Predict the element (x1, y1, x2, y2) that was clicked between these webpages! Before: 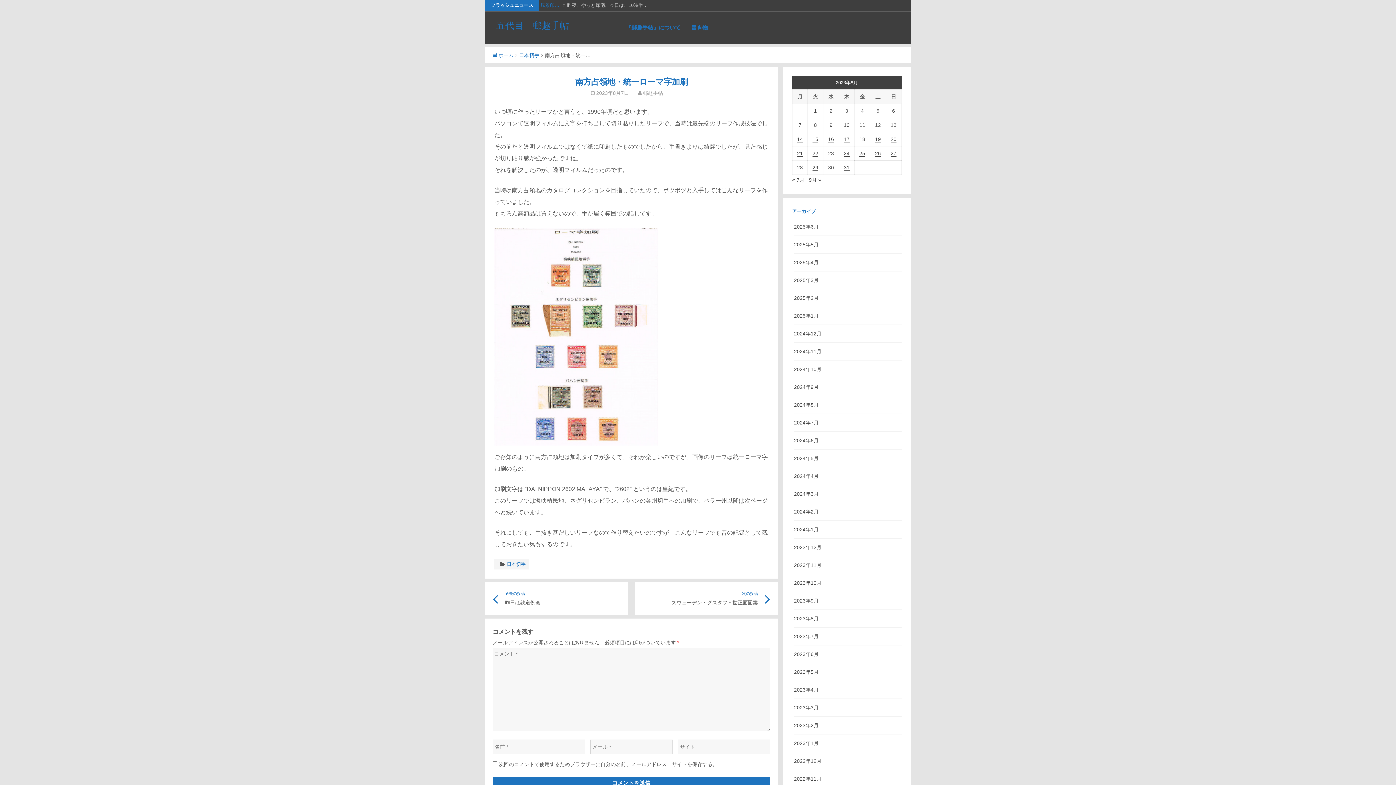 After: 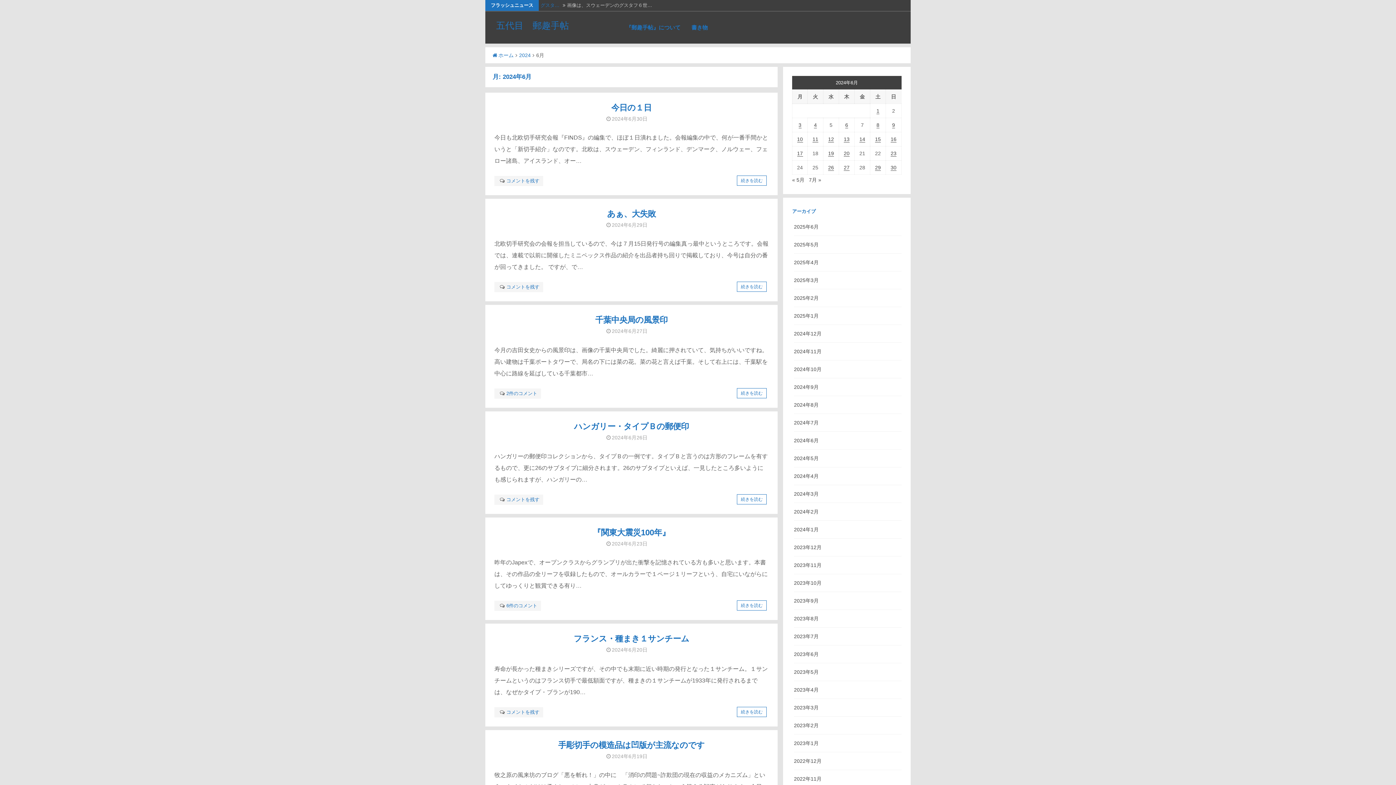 Action: bbox: (794, 437, 818, 443) label: 2024年6月